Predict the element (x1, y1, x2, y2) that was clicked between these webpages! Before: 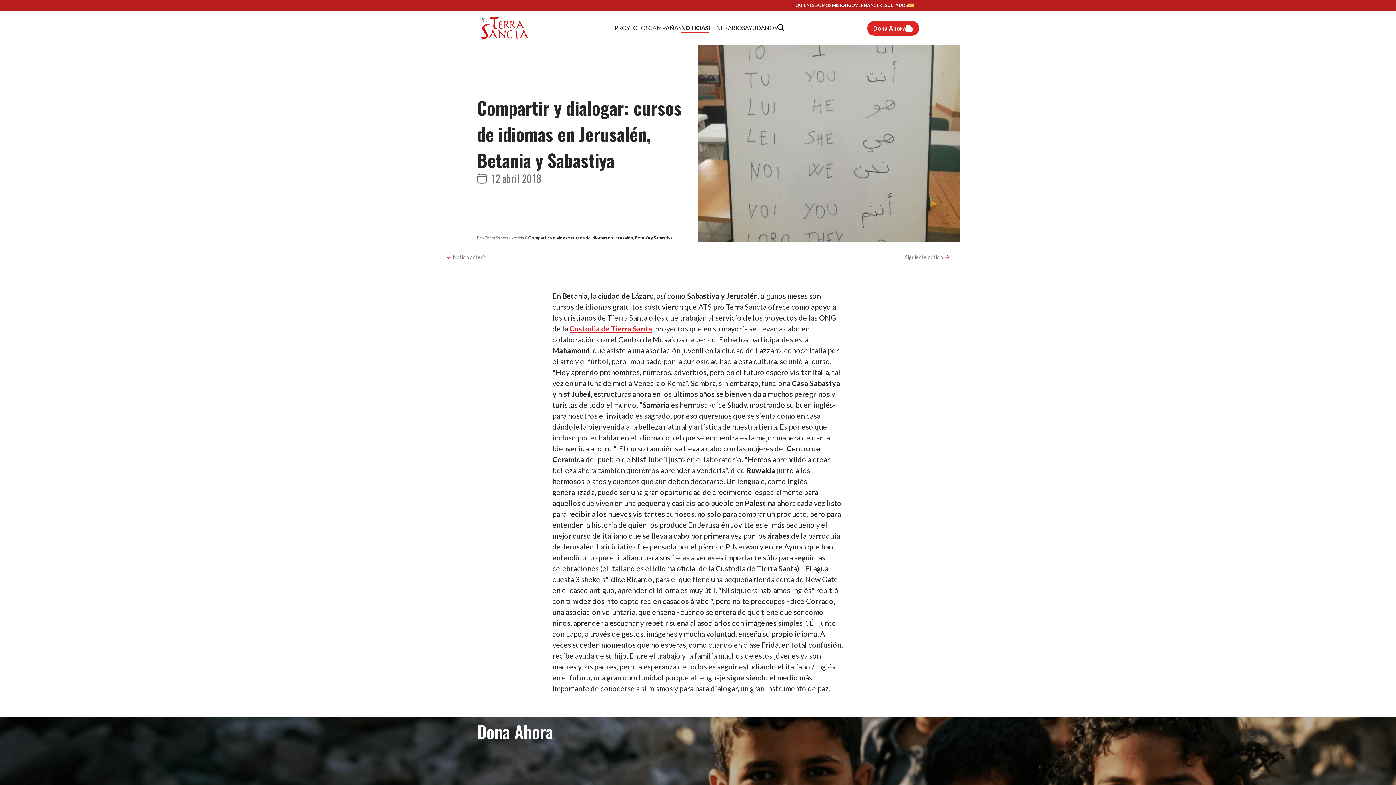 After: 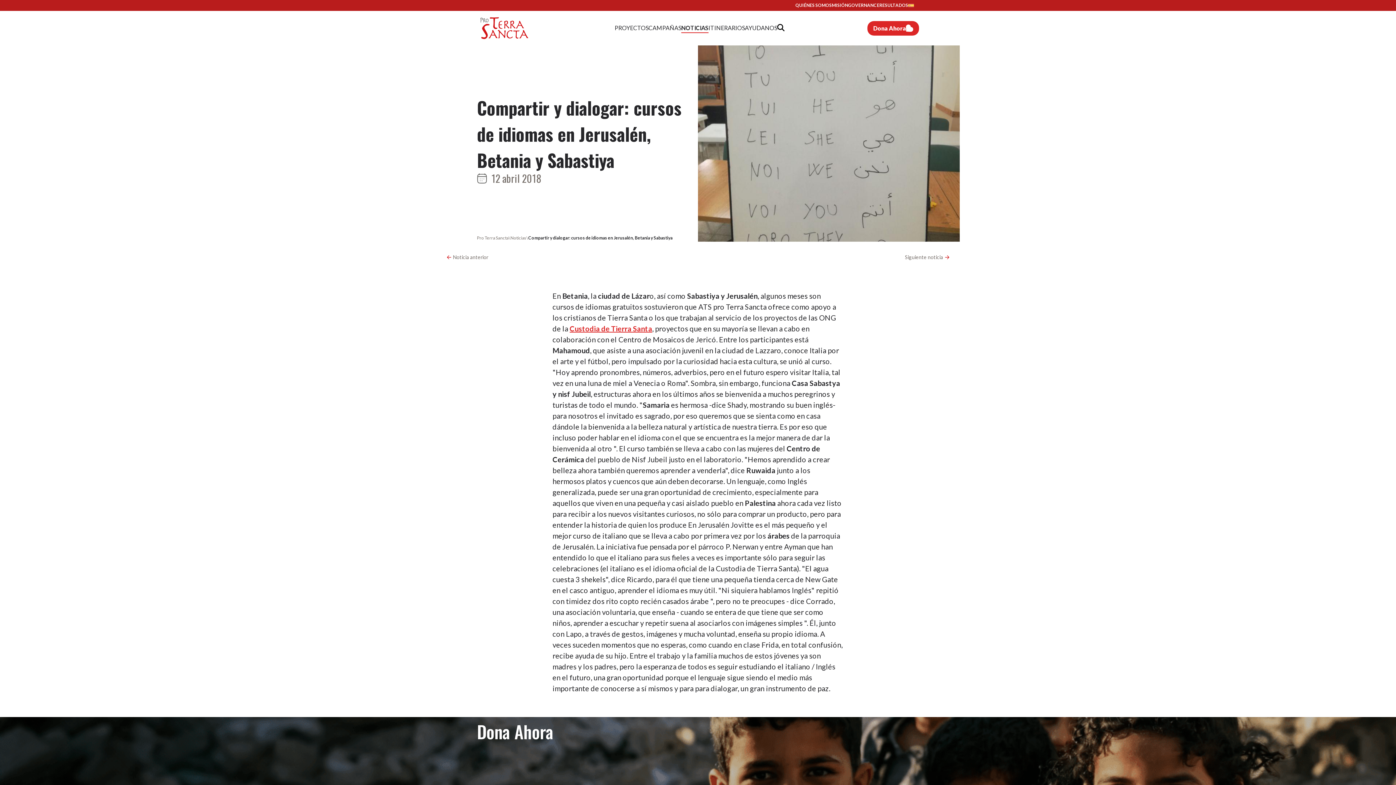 Action: bbox: (569, 324, 652, 333) label: Custodia de Tierra Santa